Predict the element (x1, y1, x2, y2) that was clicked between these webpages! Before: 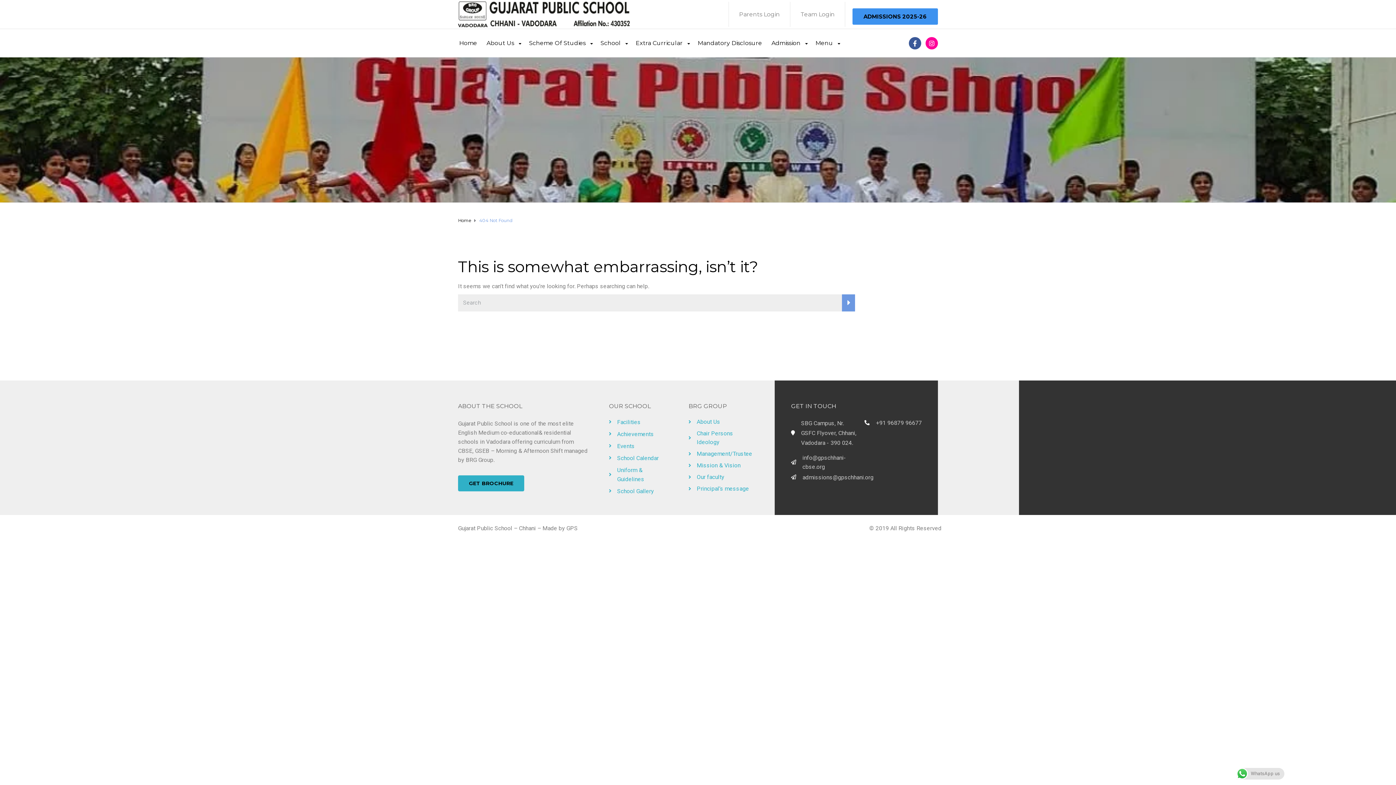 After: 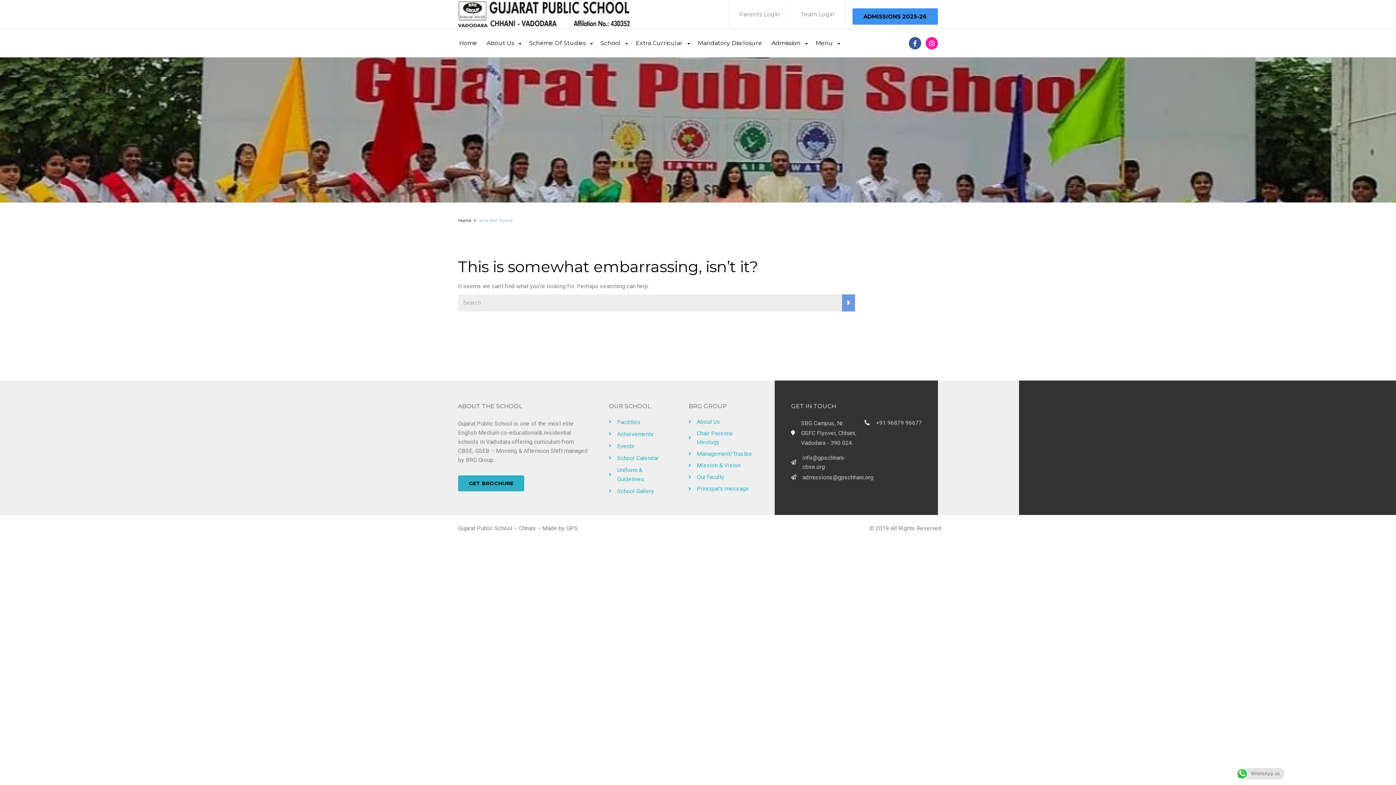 Action: bbox: (925, 37, 938, 49) label: Instagram